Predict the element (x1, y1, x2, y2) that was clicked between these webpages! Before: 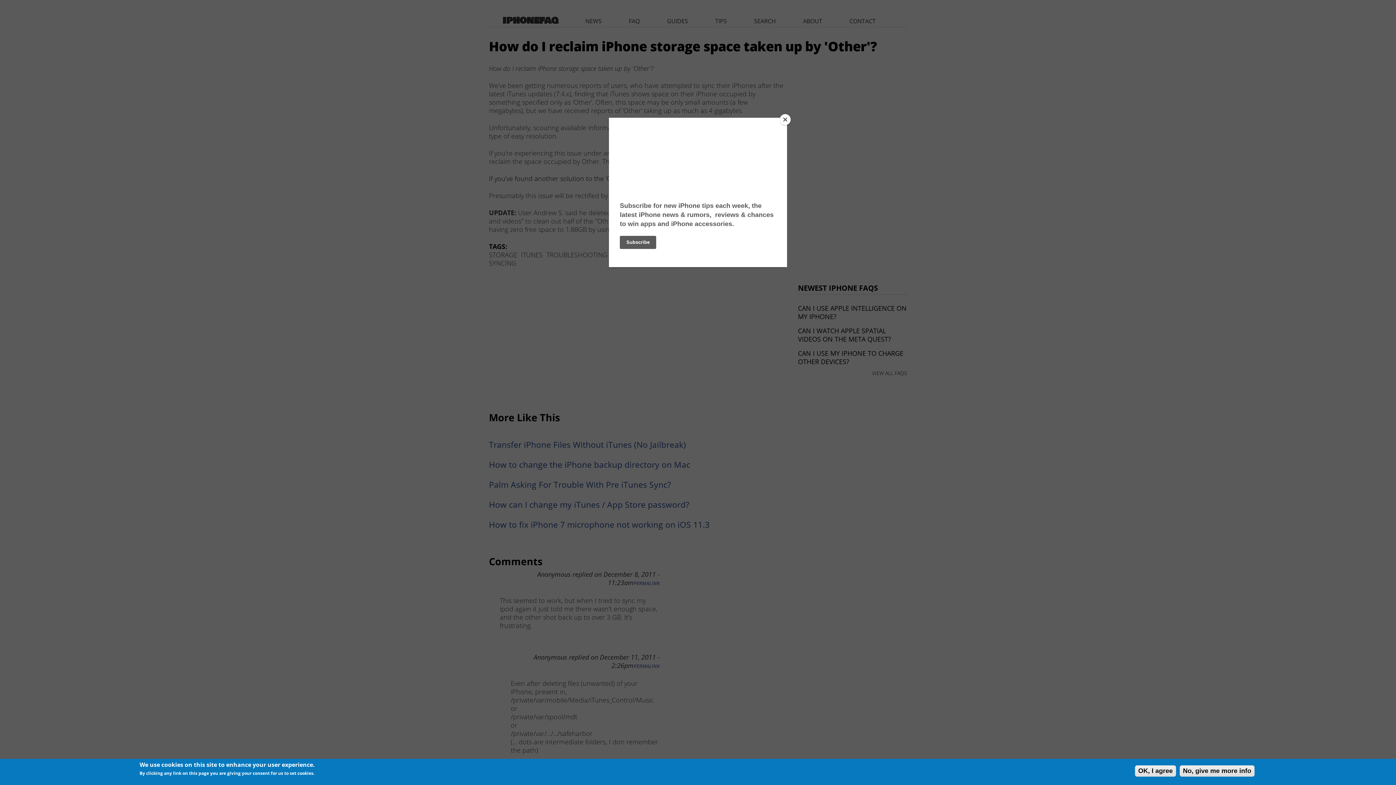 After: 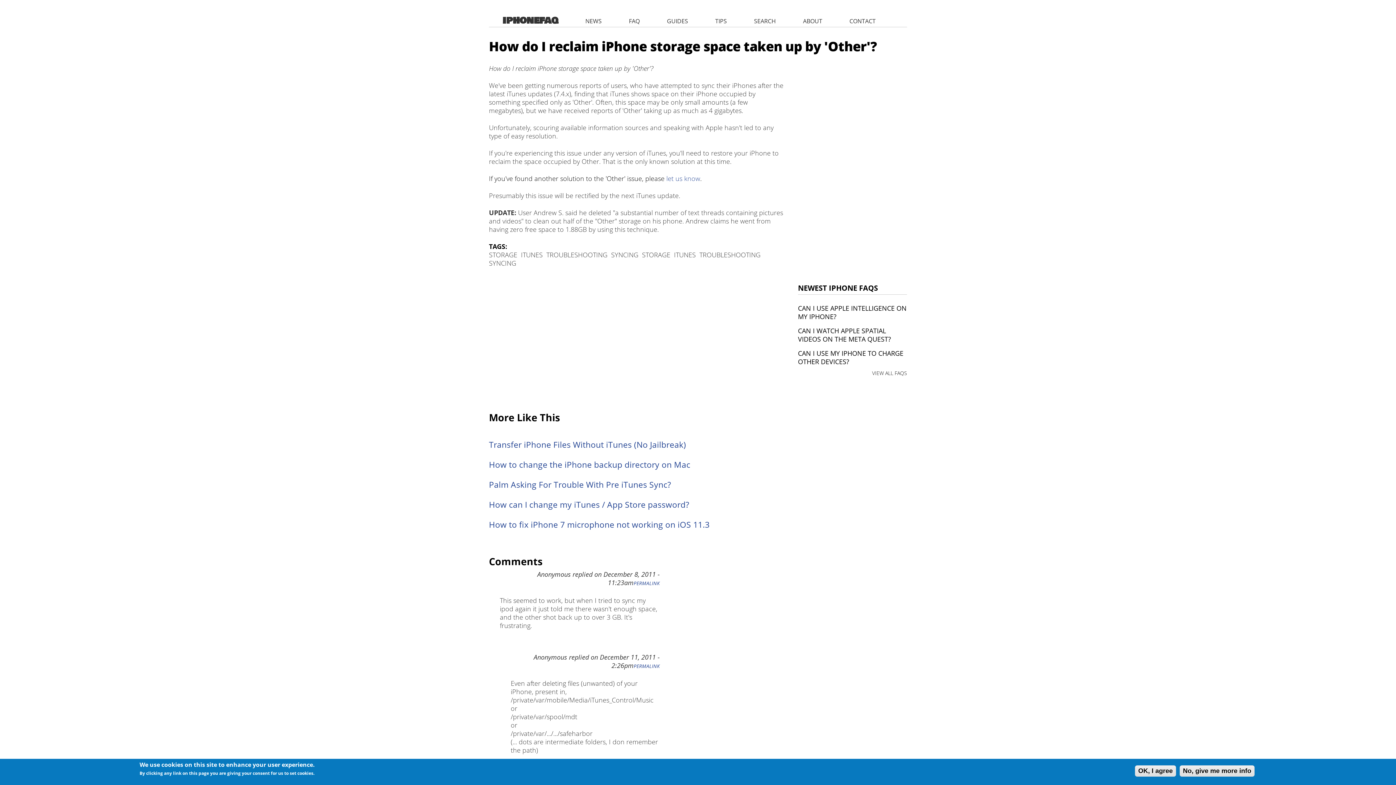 Action: bbox: (780, 114, 790, 125) label: Close